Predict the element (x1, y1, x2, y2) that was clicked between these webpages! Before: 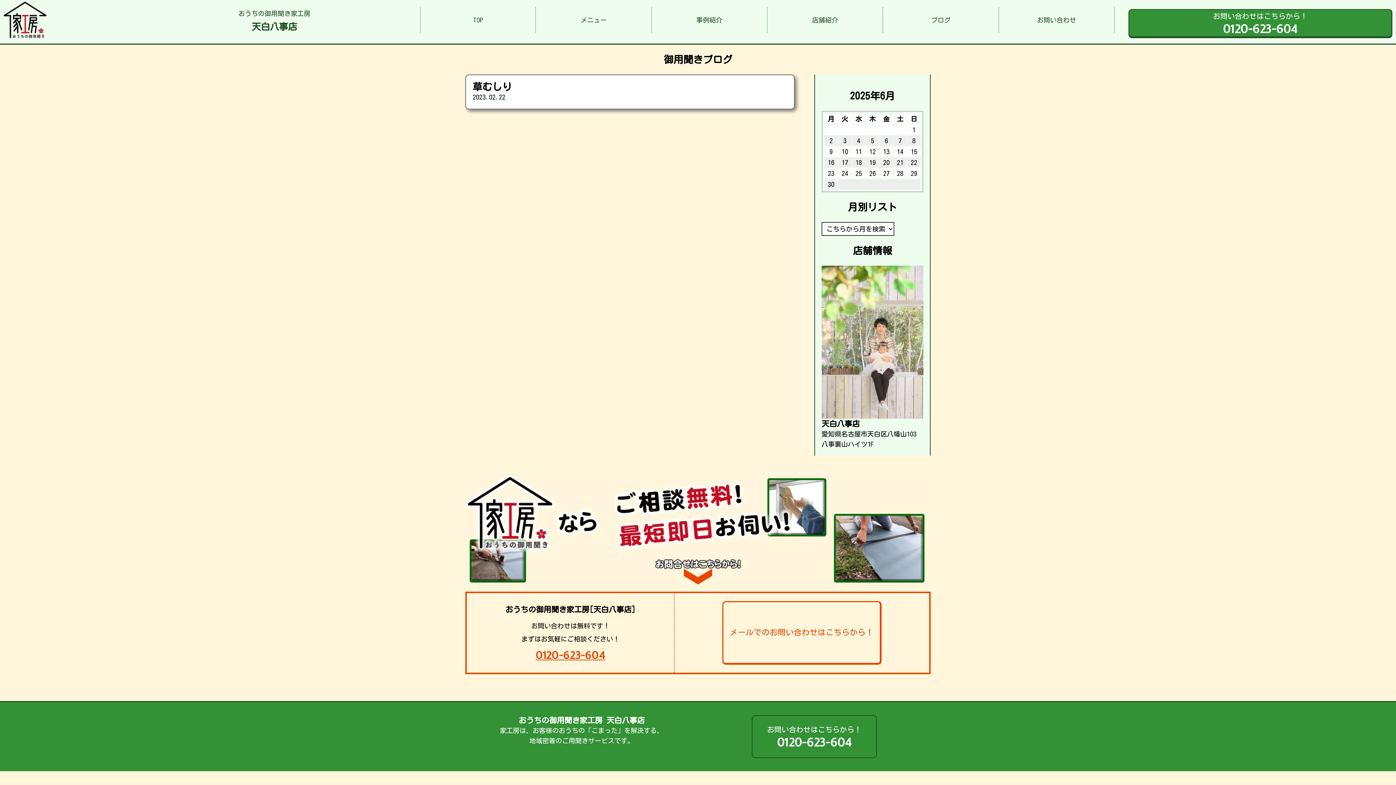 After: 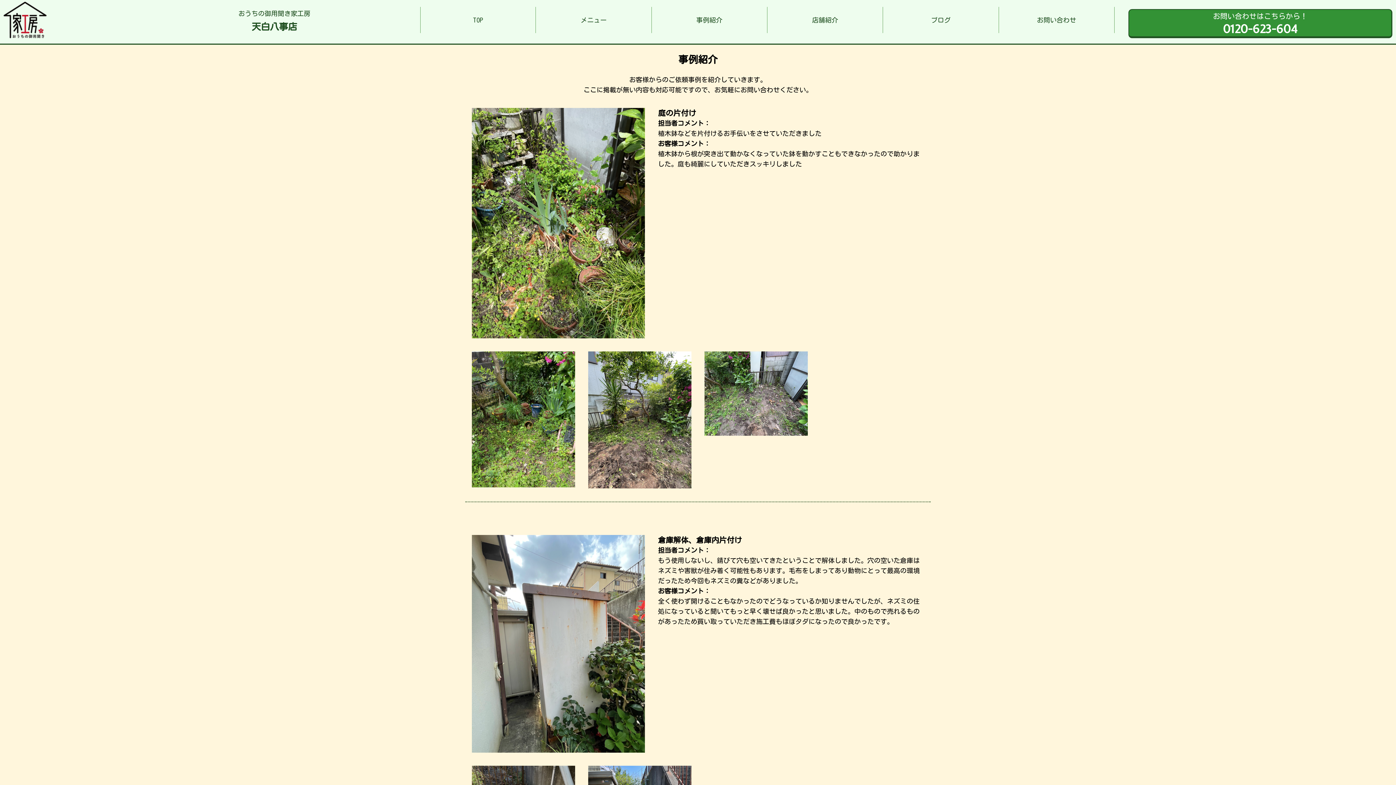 Action: bbox: (651, 7, 767, 32) label: 事例紹介